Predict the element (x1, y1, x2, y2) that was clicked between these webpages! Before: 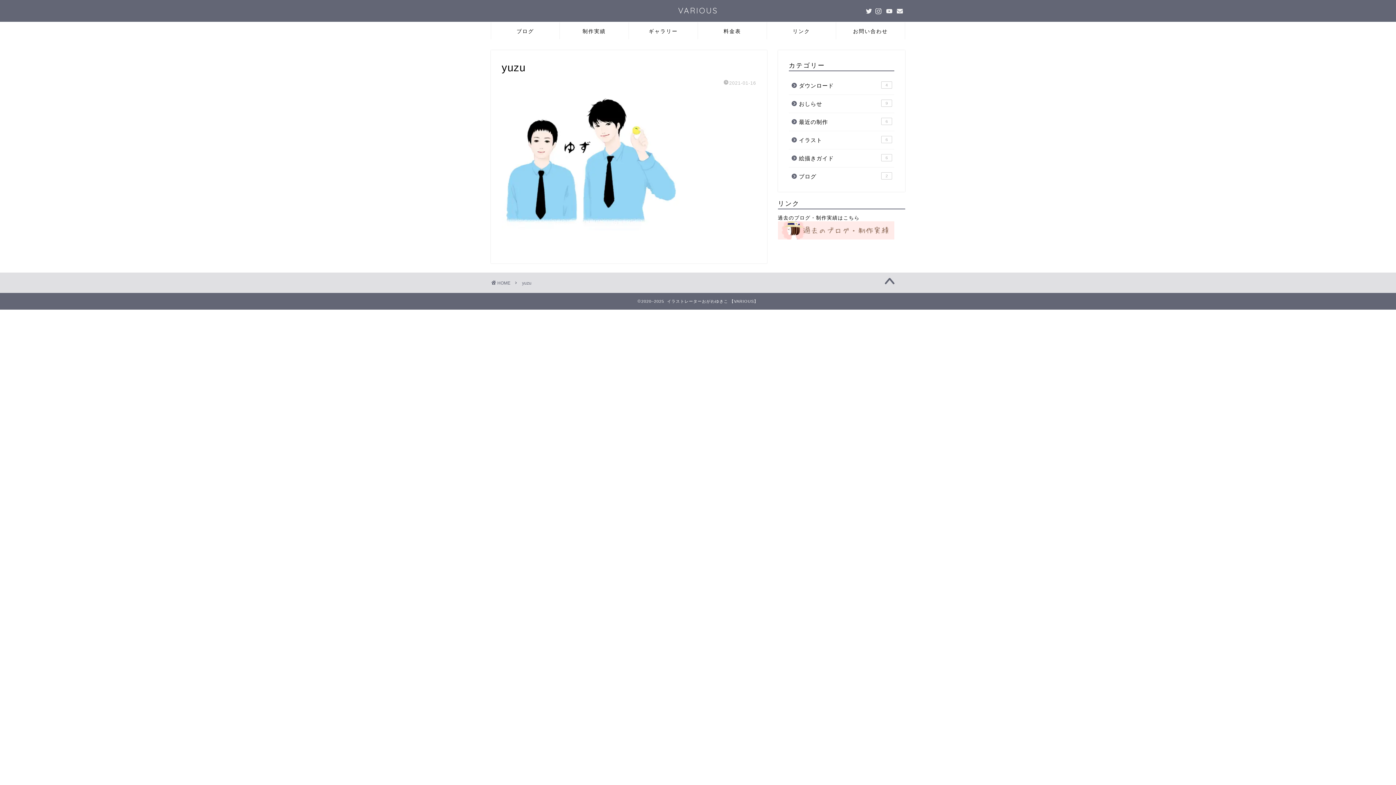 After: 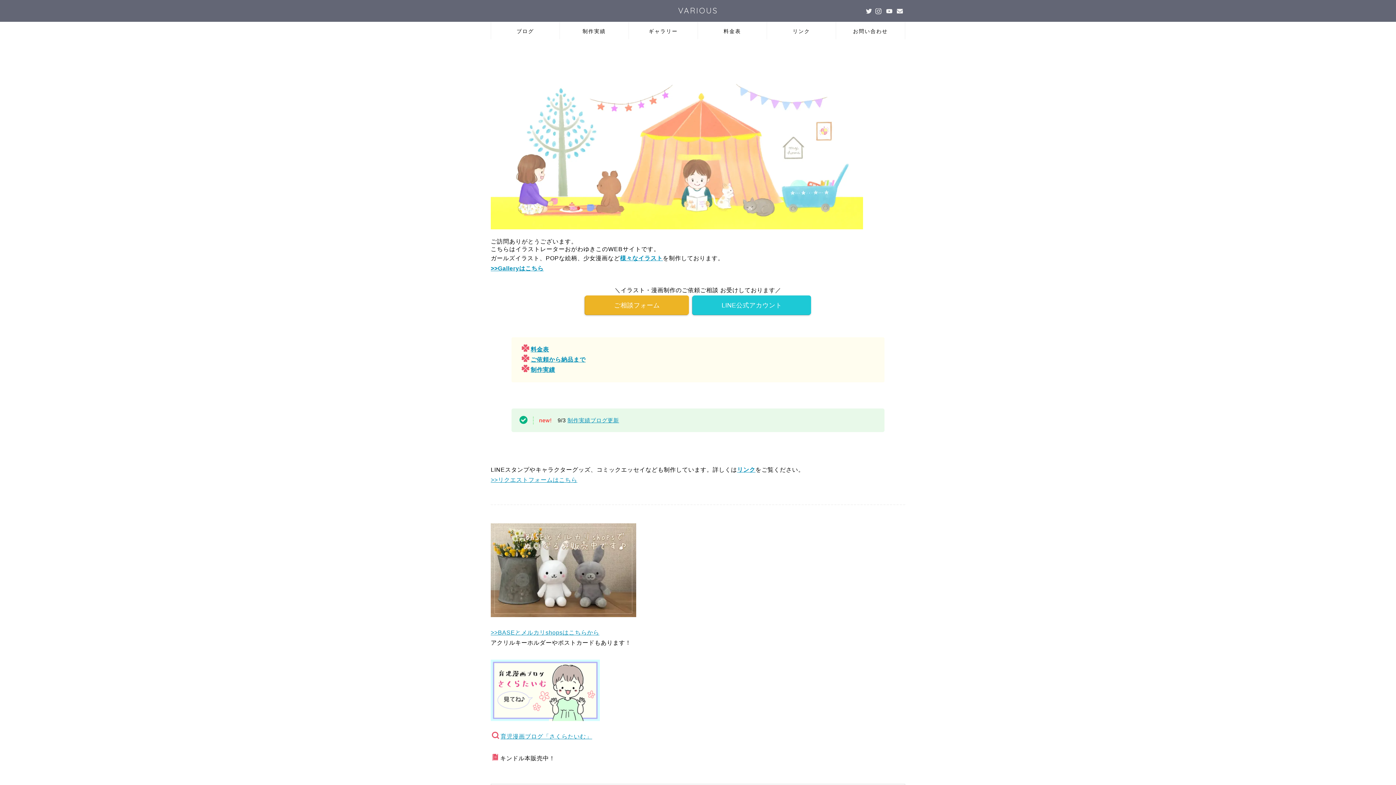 Action: bbox: (491, 280, 510, 285) label: HOME